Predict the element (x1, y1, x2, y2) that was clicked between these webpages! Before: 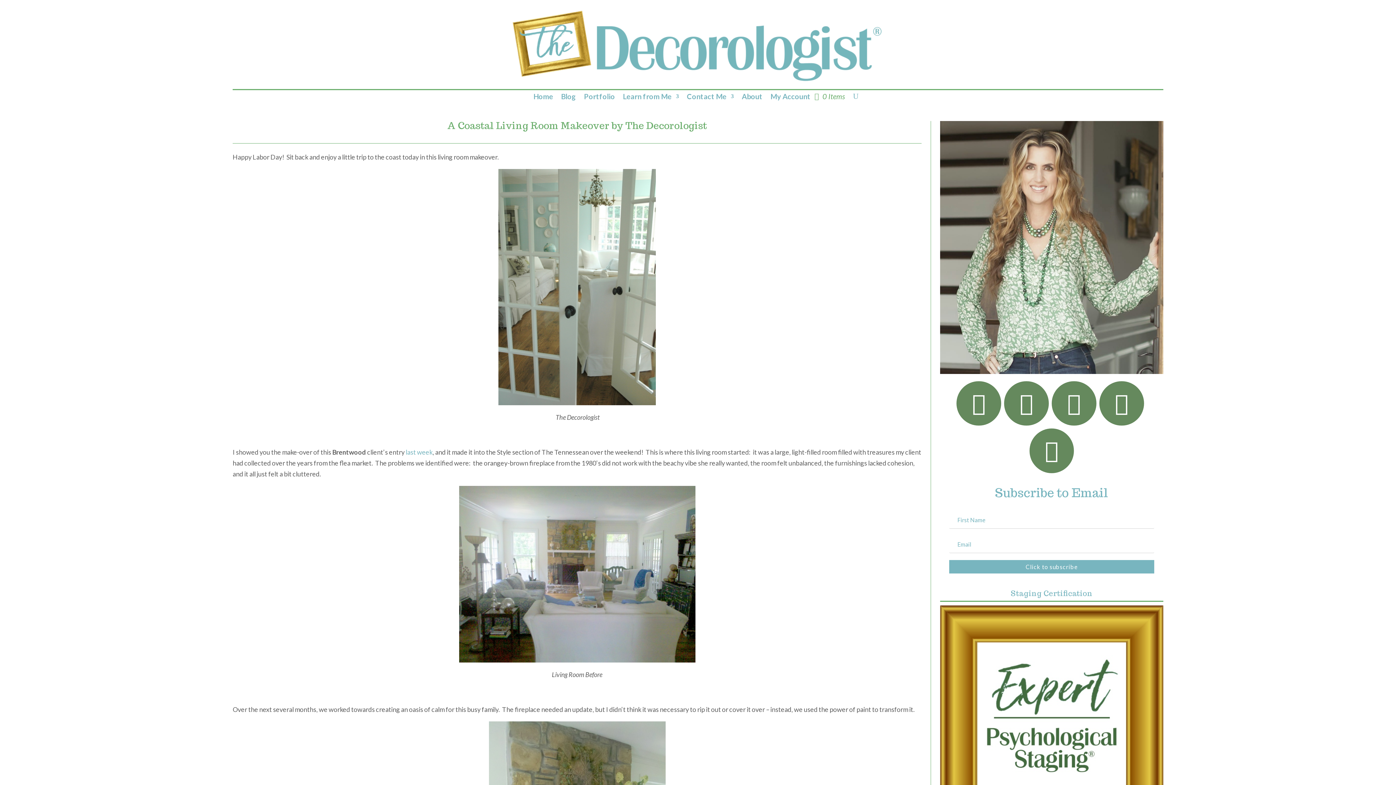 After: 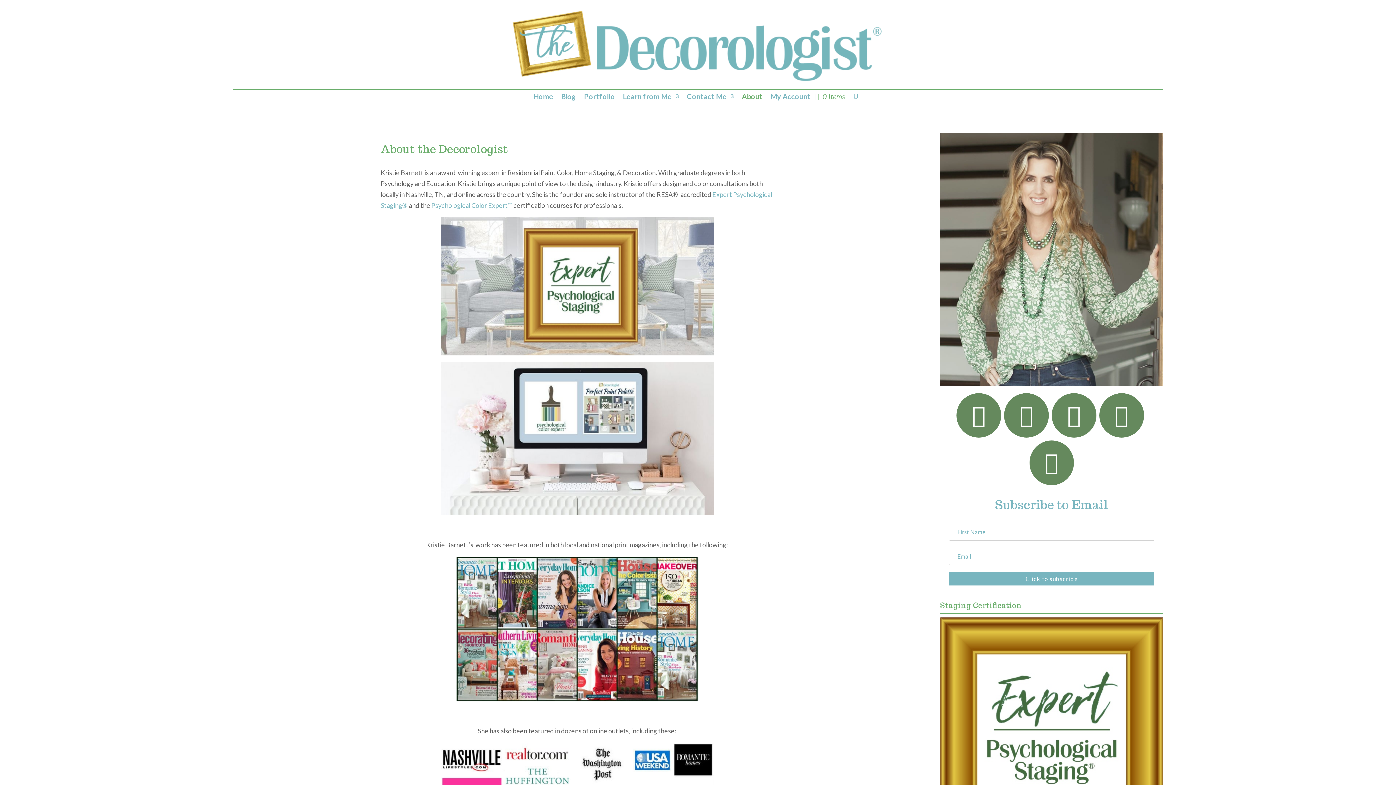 Action: bbox: (742, 93, 762, 101) label: About